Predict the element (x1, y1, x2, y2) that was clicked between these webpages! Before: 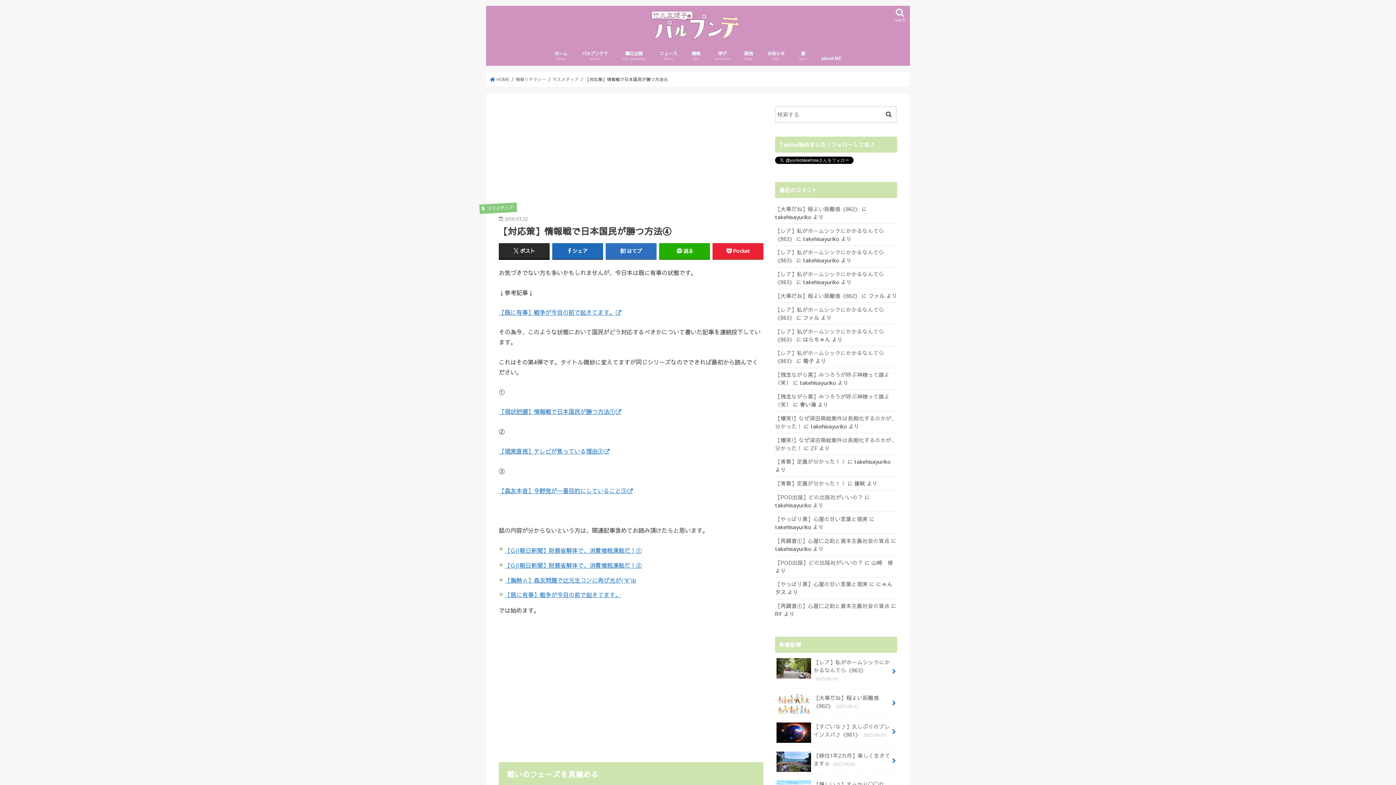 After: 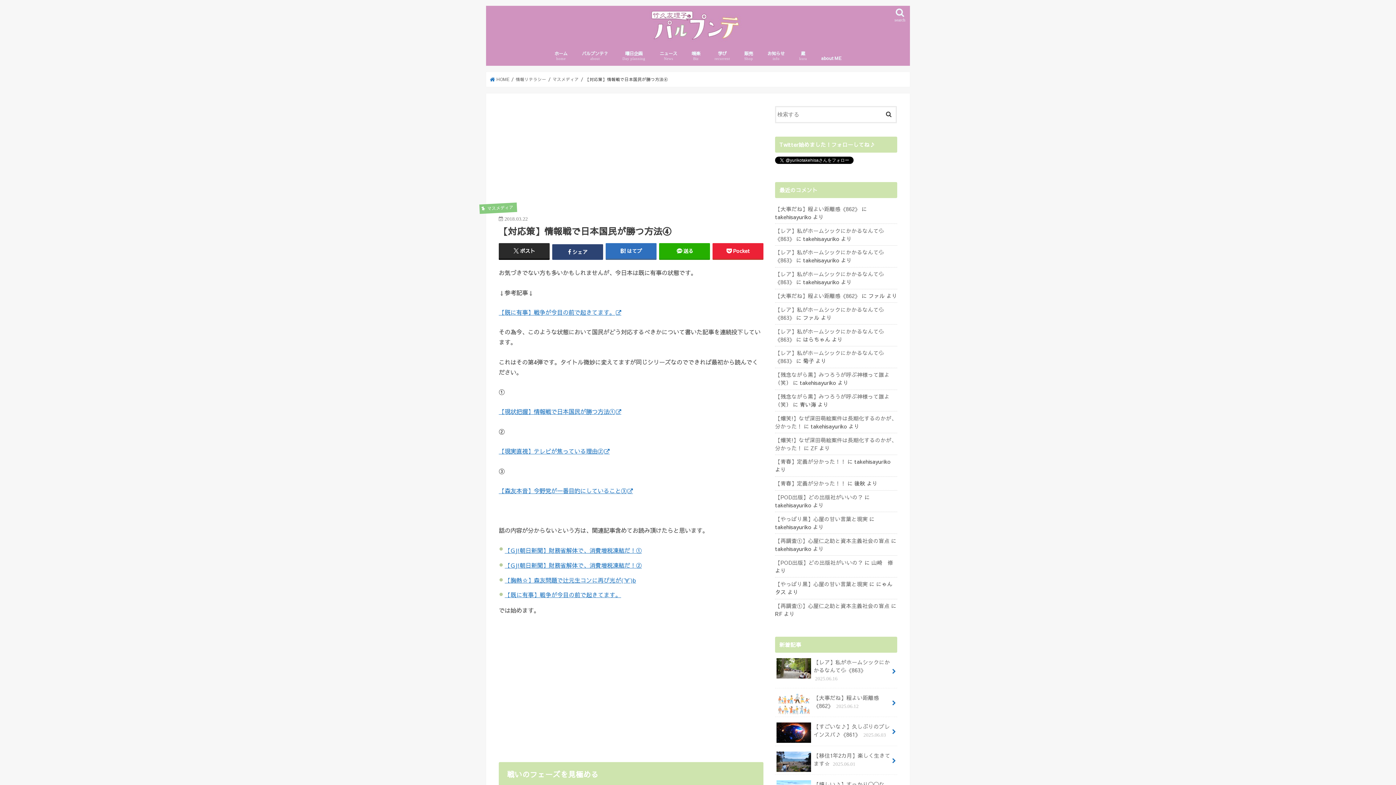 Action: bbox: (552, 243, 603, 258) label: シェア